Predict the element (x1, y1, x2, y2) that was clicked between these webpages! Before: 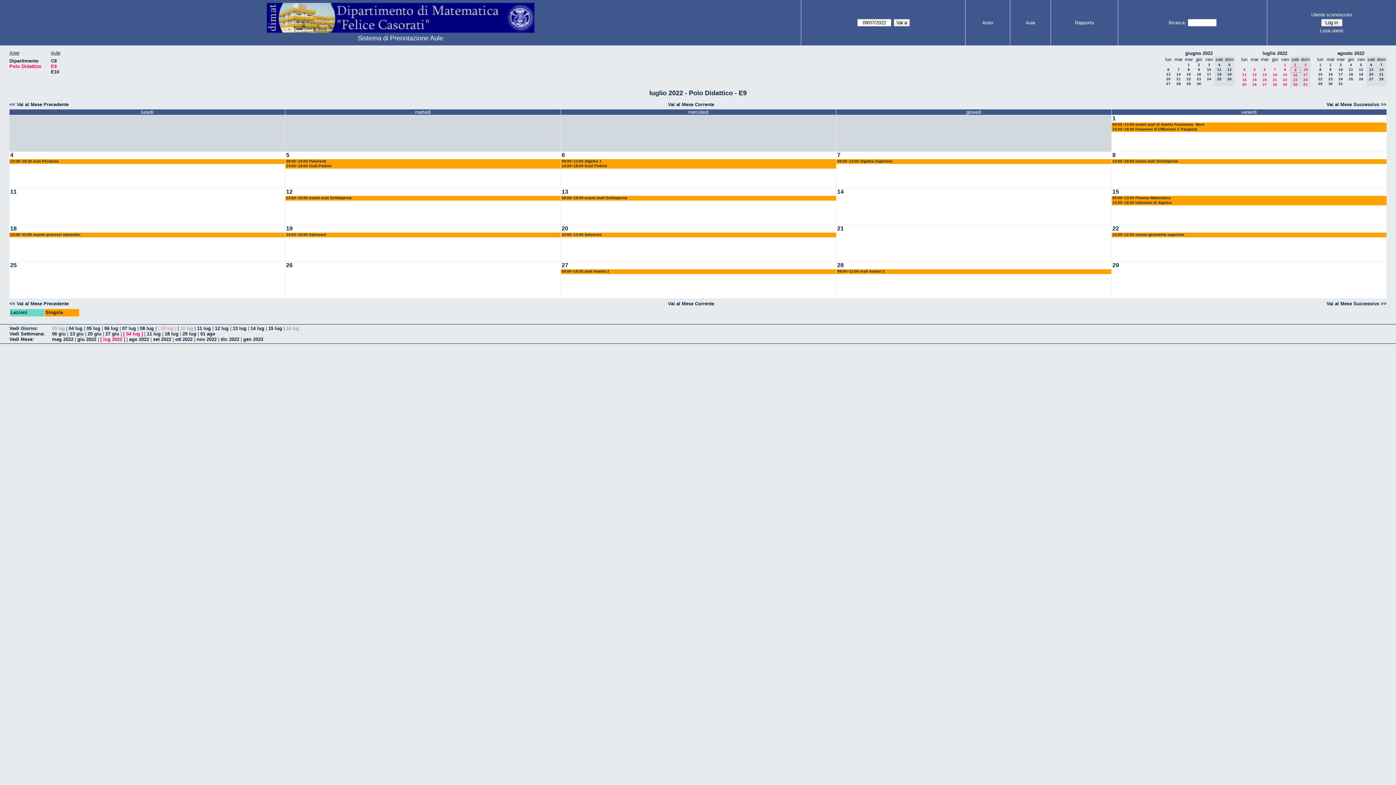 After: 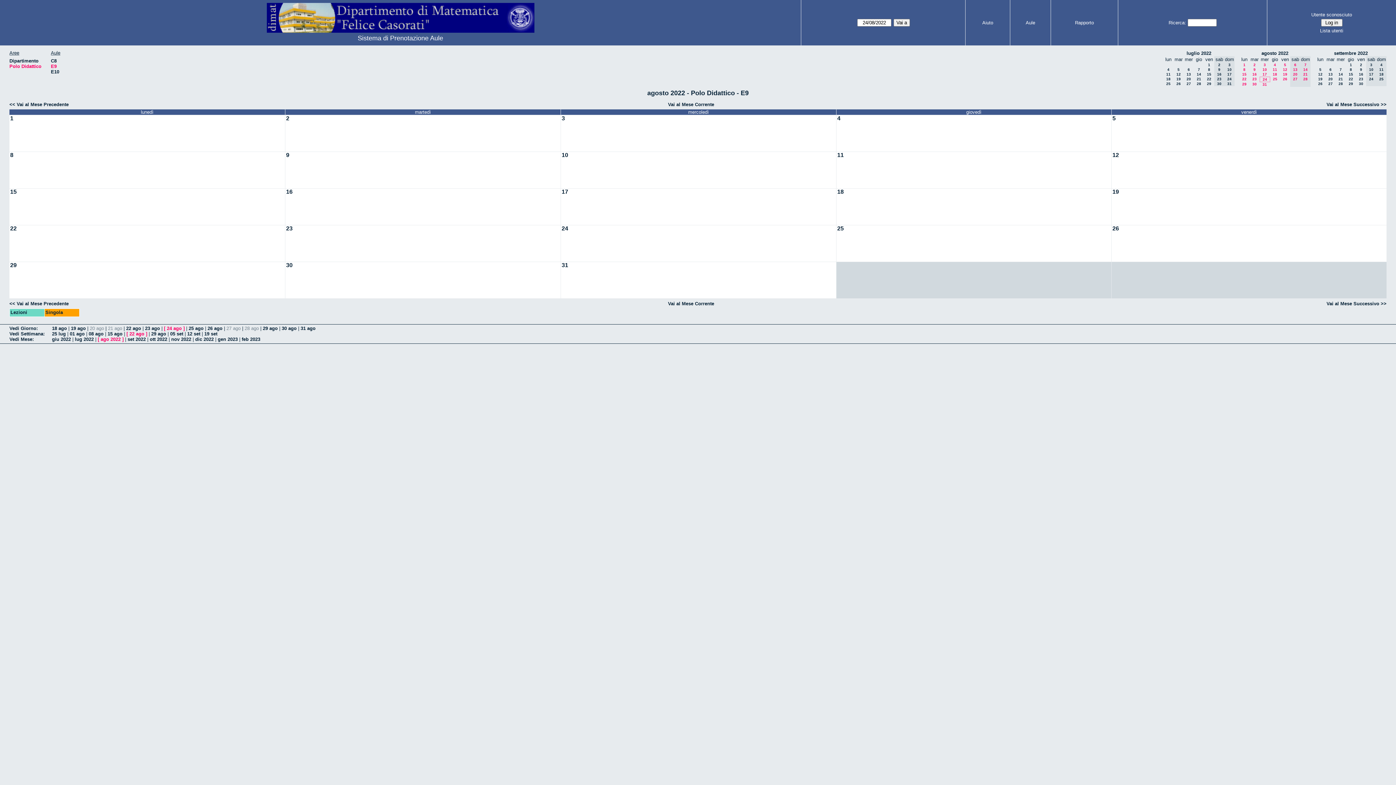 Action: label: 24 bbox: (1338, 77, 1343, 81)